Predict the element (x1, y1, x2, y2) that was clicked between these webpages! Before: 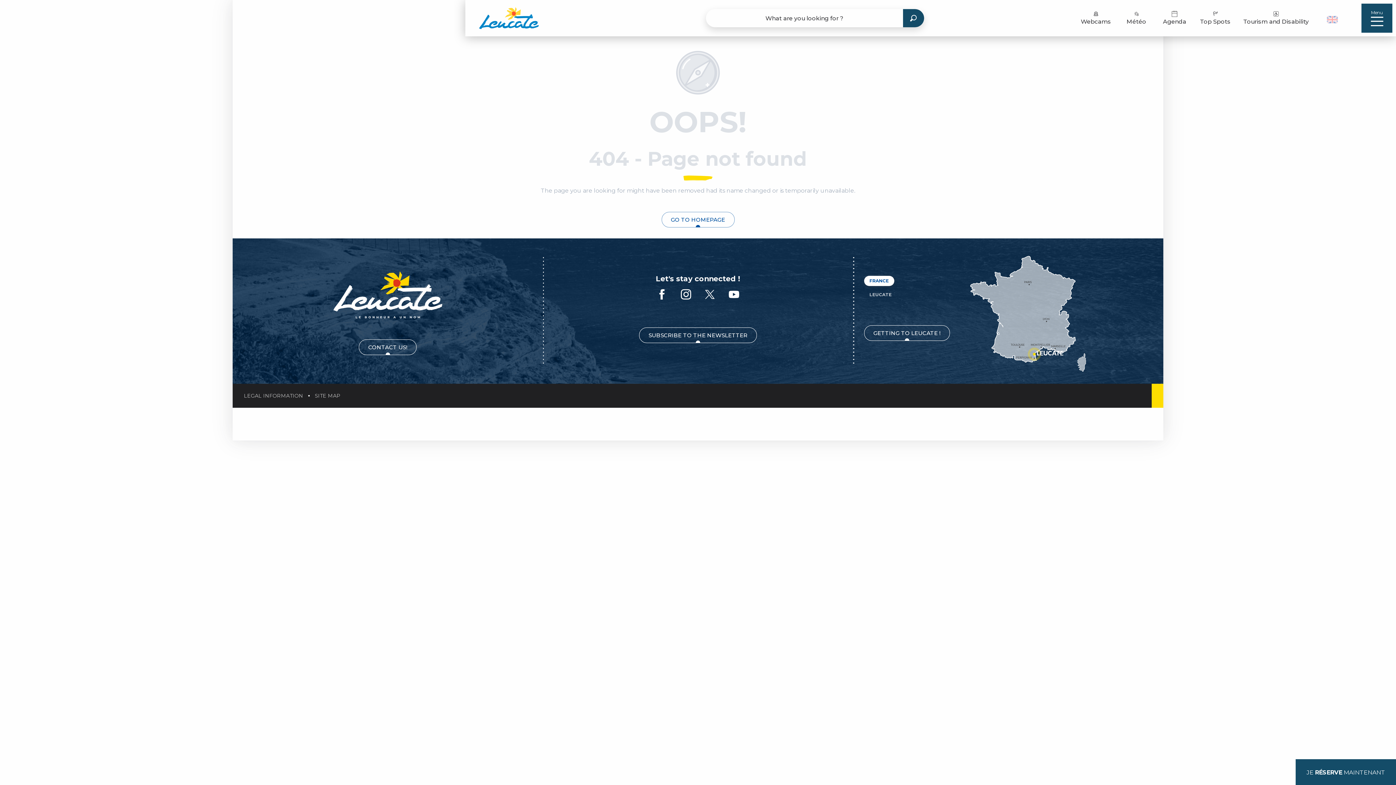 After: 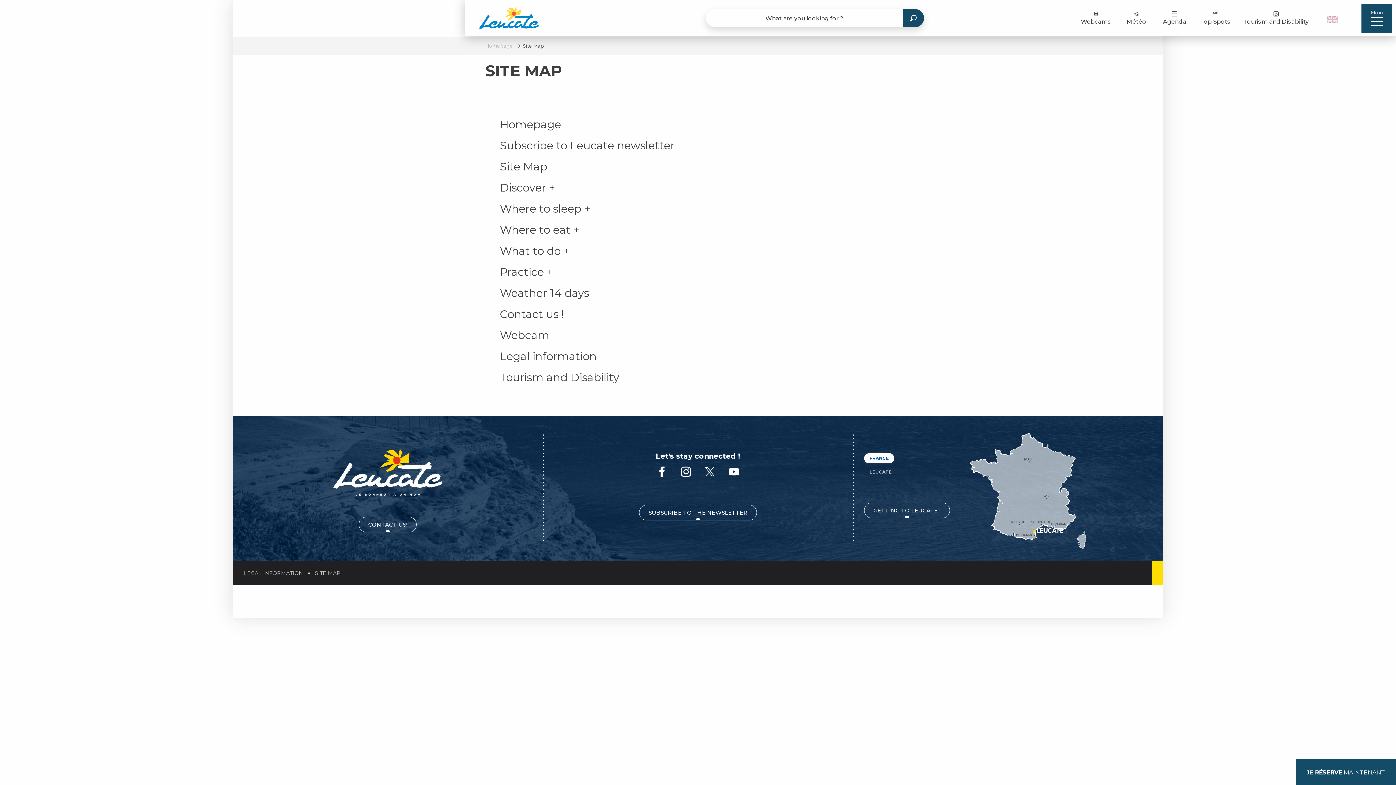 Action: label: SITE MAP bbox: (309, 389, 346, 402)